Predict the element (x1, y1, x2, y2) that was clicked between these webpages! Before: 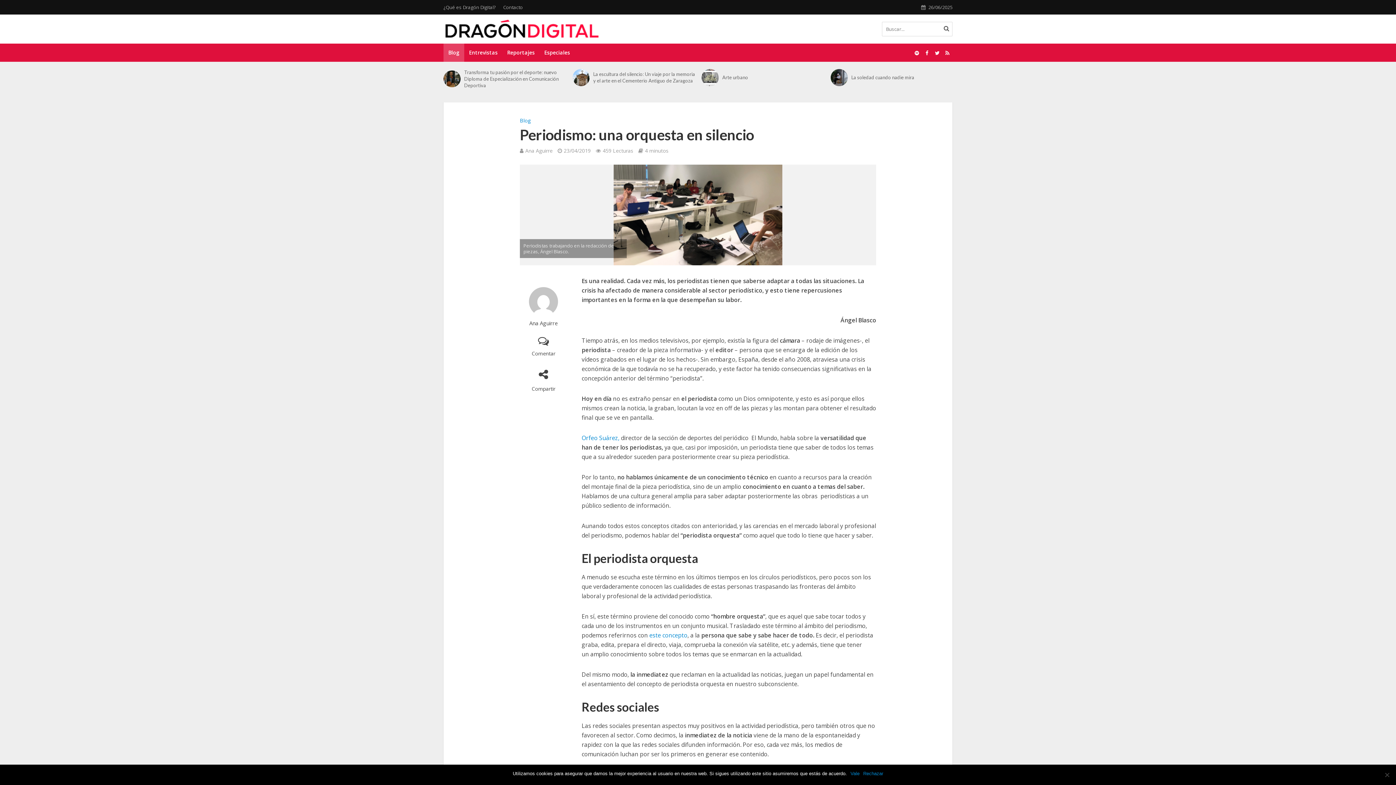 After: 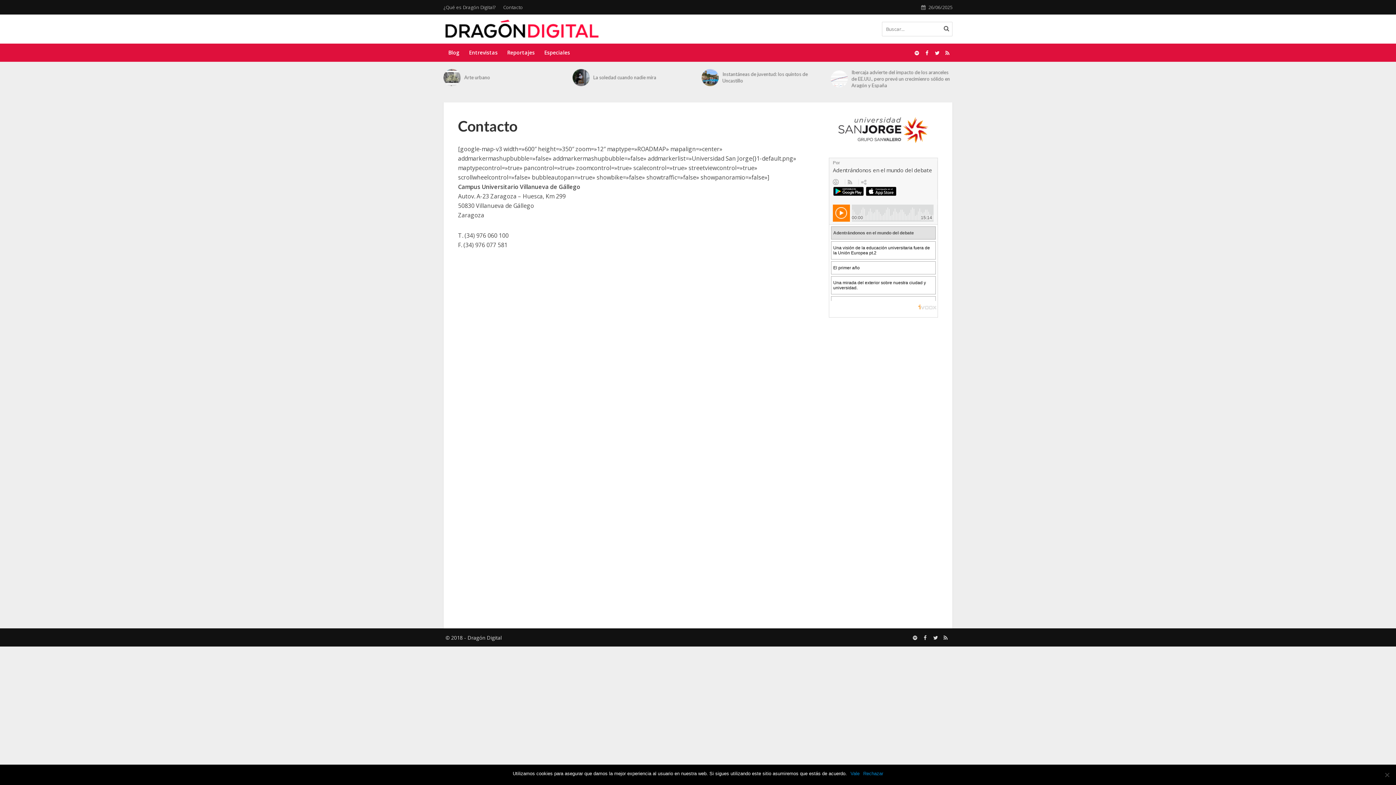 Action: label: Contacto bbox: (499, 0, 526, 14)